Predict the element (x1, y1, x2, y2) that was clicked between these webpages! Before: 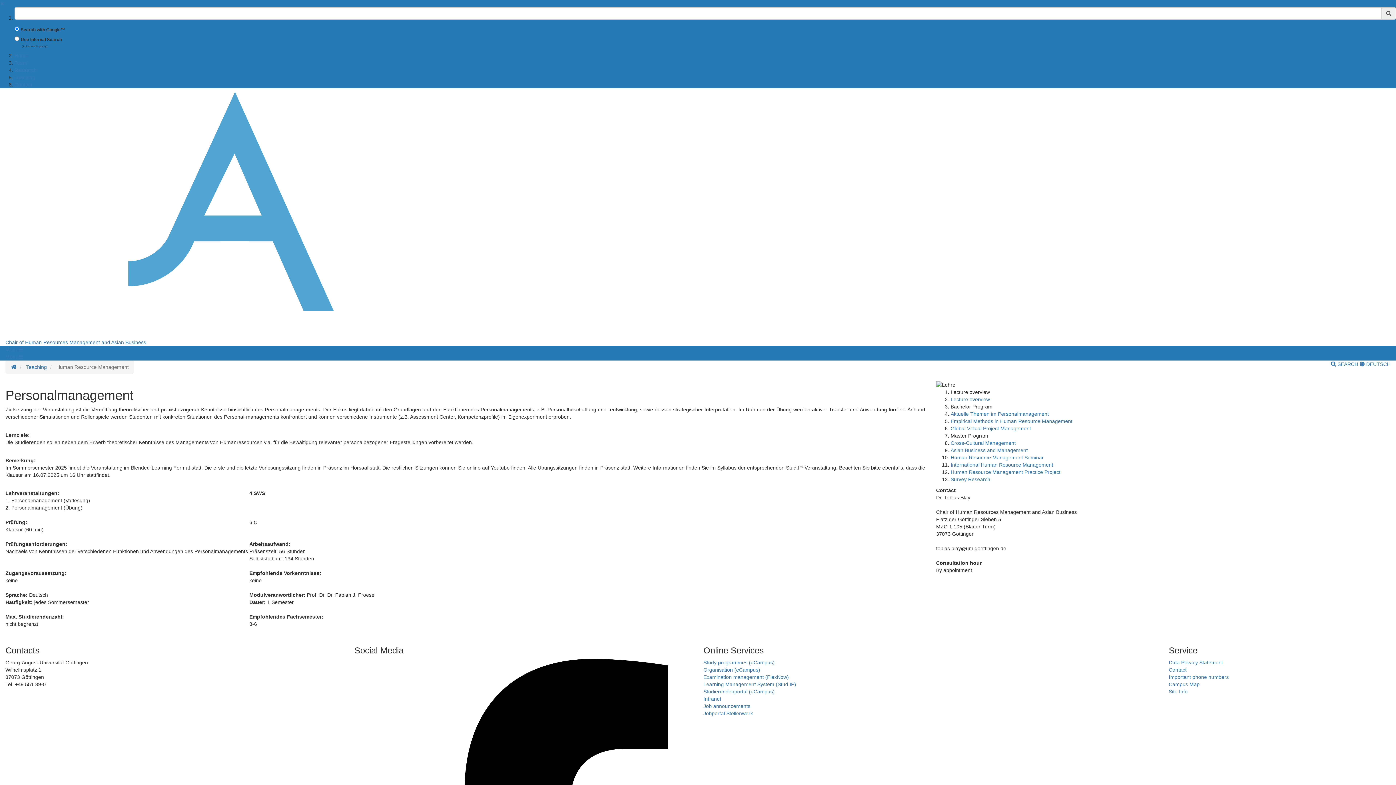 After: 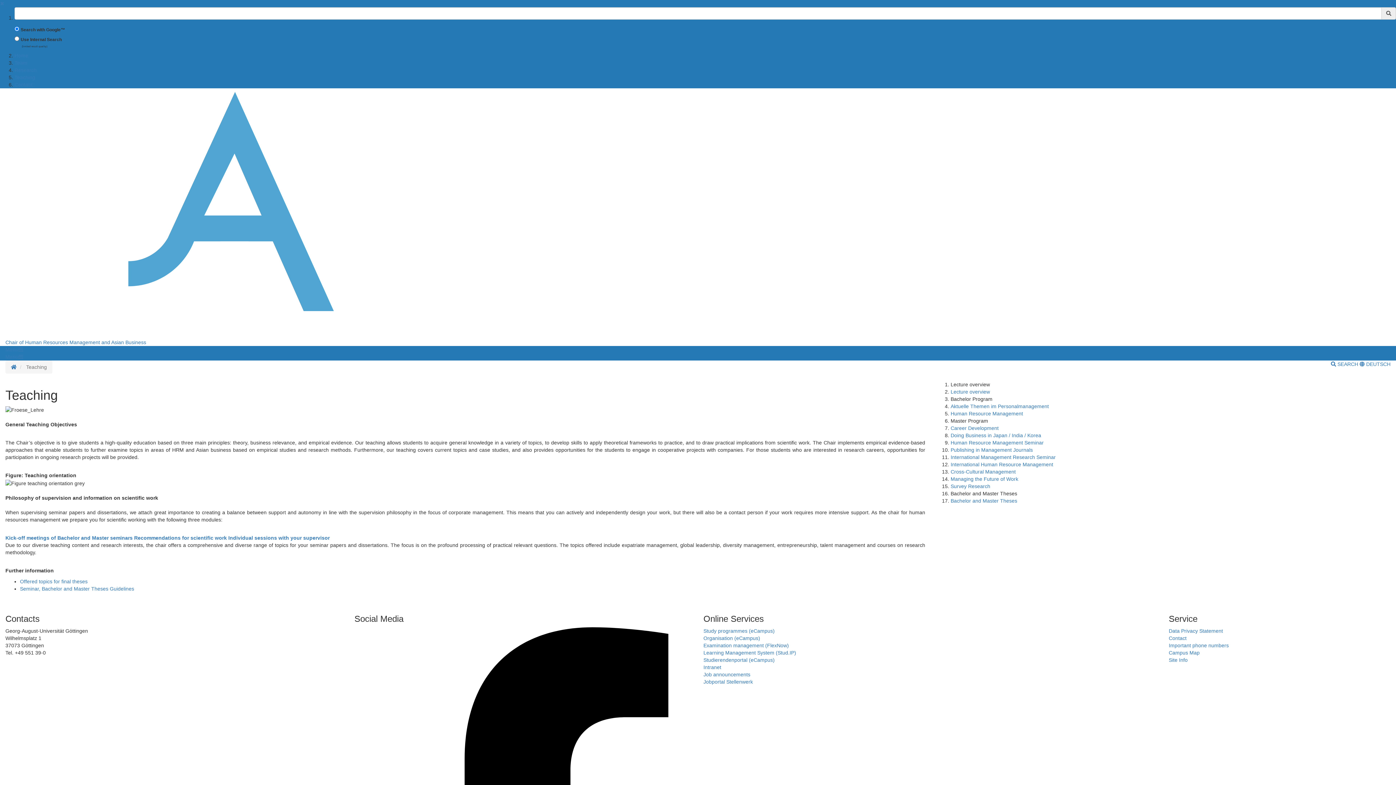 Action: label: Teaching bbox: (26, 364, 46, 370)